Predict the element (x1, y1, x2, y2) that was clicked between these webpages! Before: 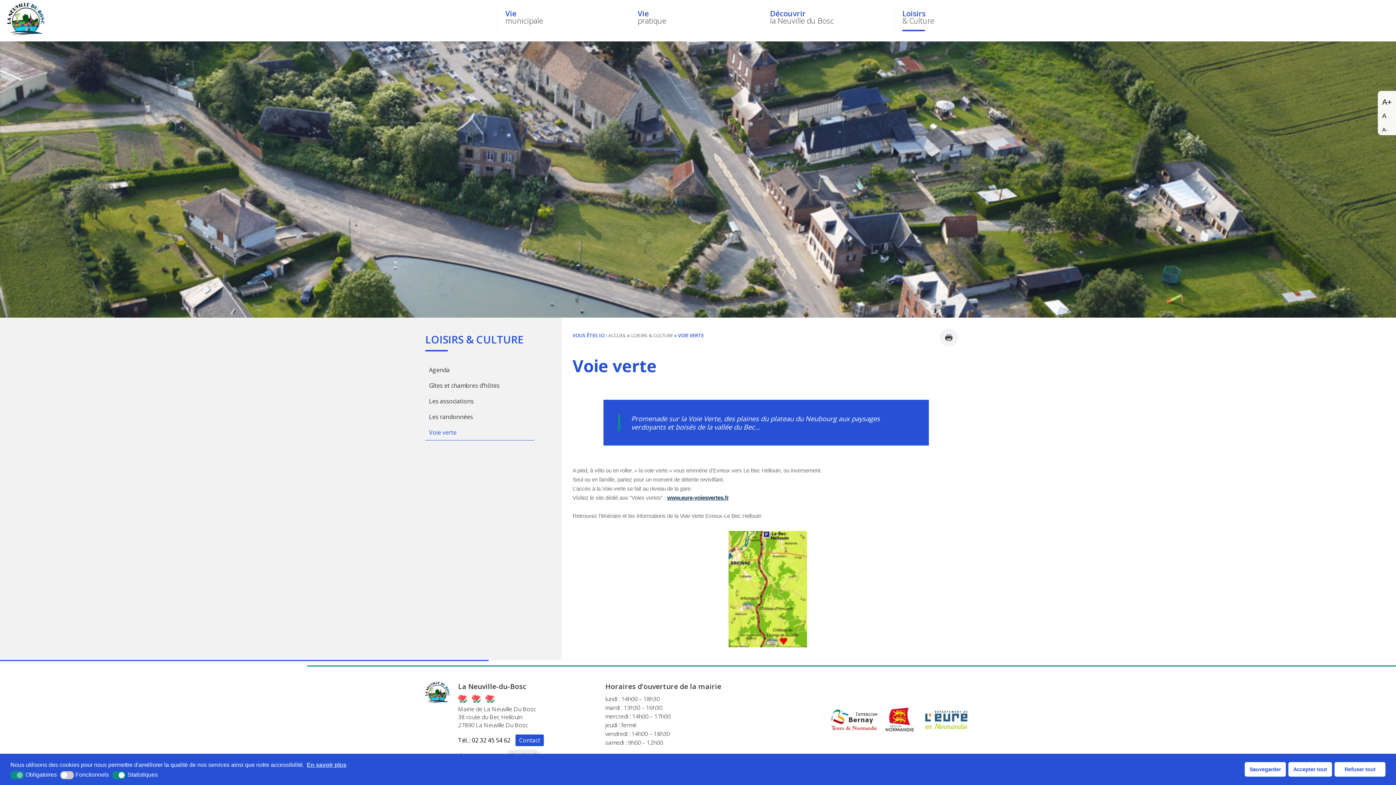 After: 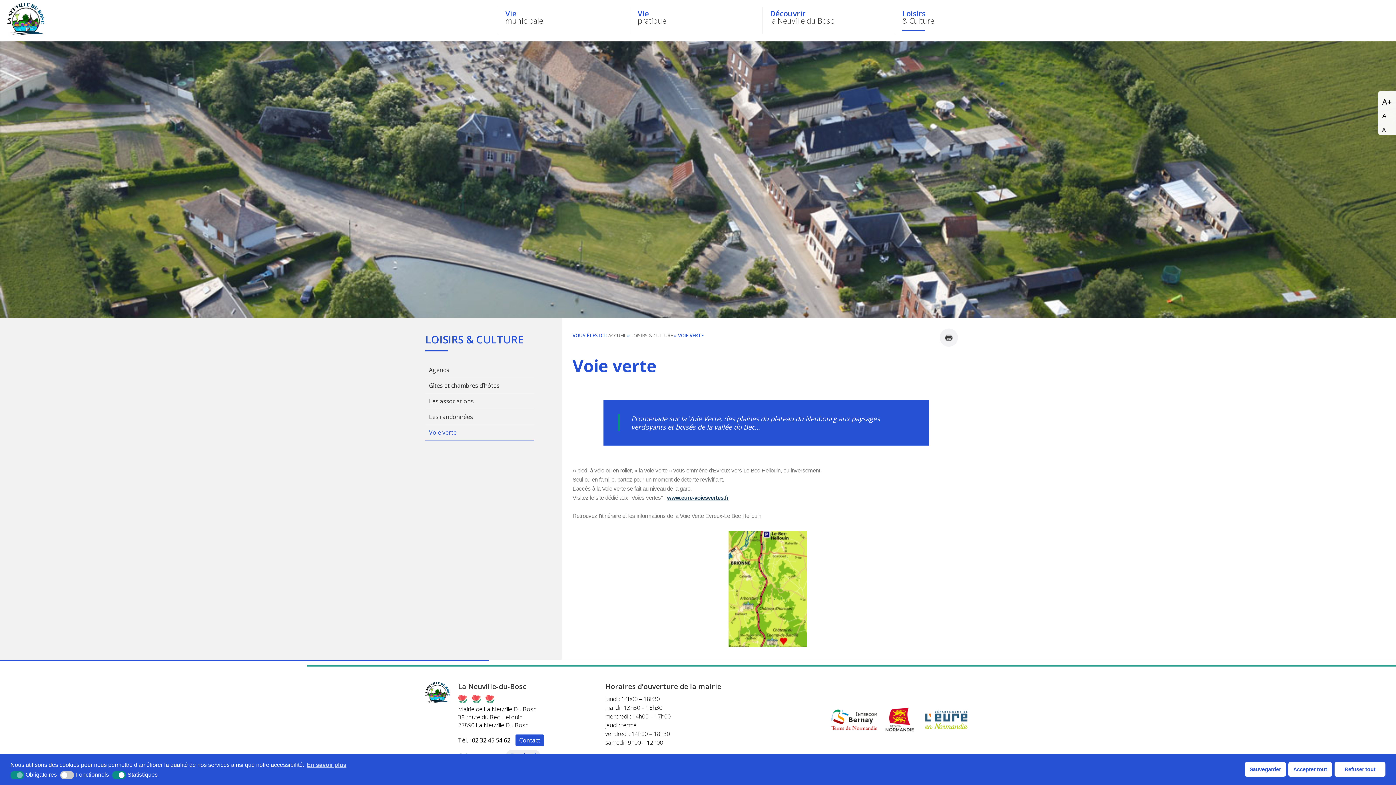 Action: bbox: (940, 328, 958, 346)